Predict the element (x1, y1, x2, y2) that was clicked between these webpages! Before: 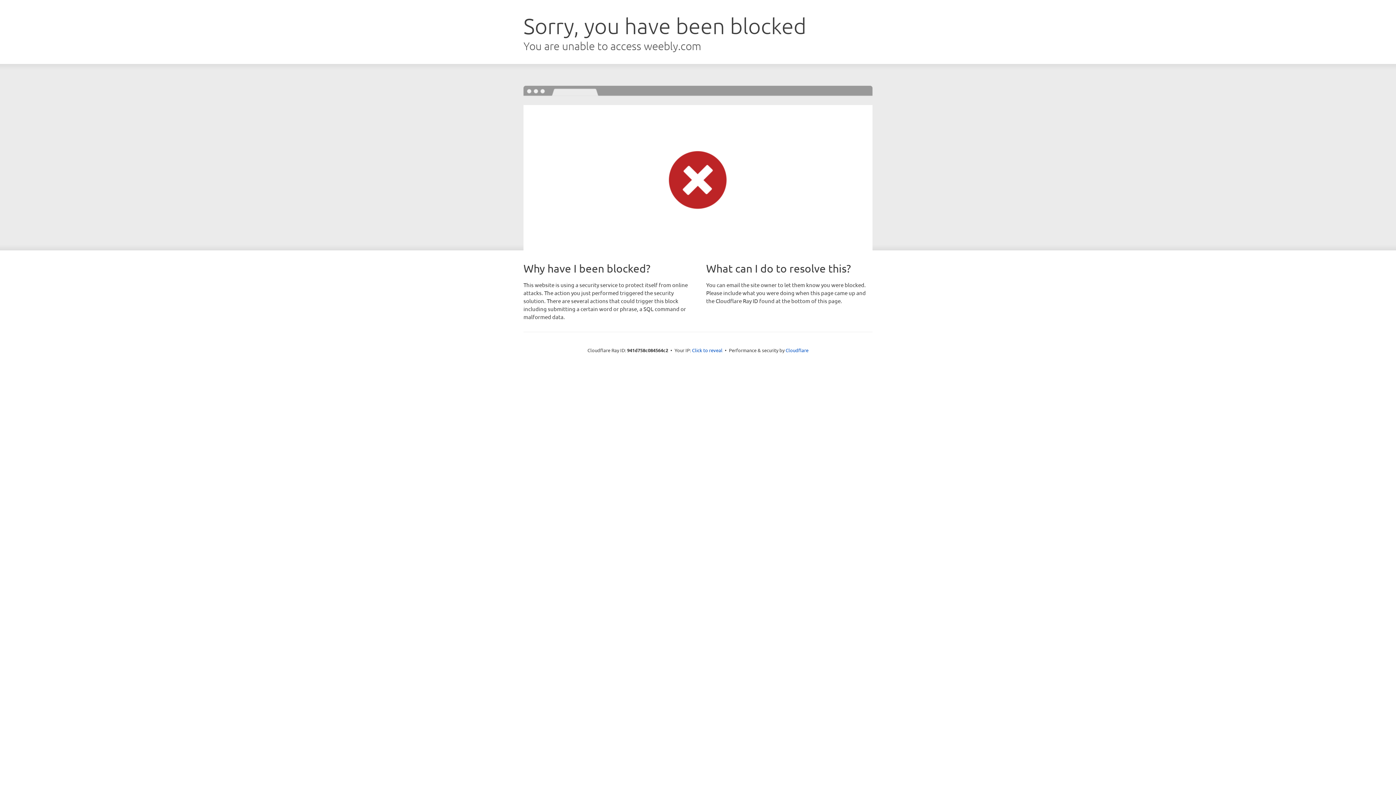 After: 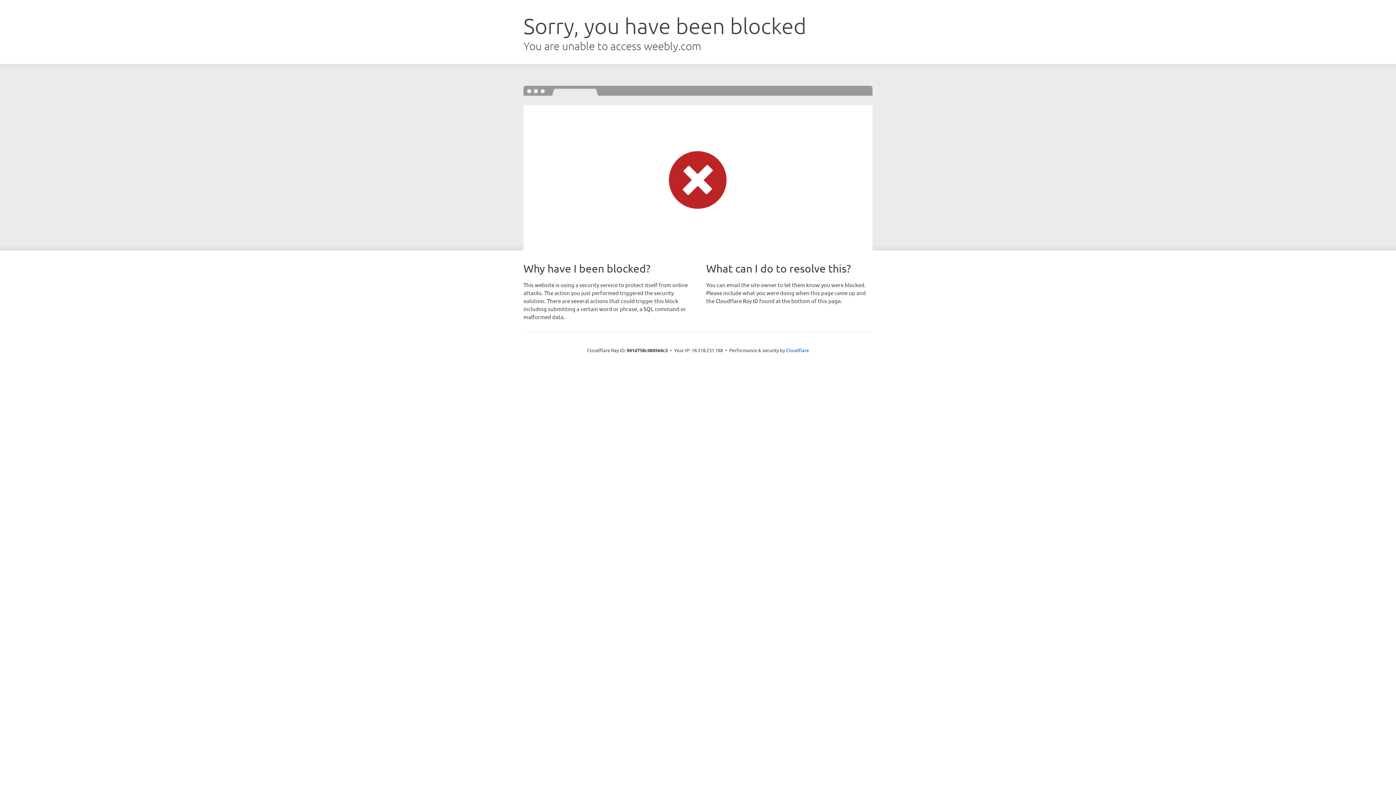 Action: label: Click to reveal bbox: (692, 346, 722, 353)